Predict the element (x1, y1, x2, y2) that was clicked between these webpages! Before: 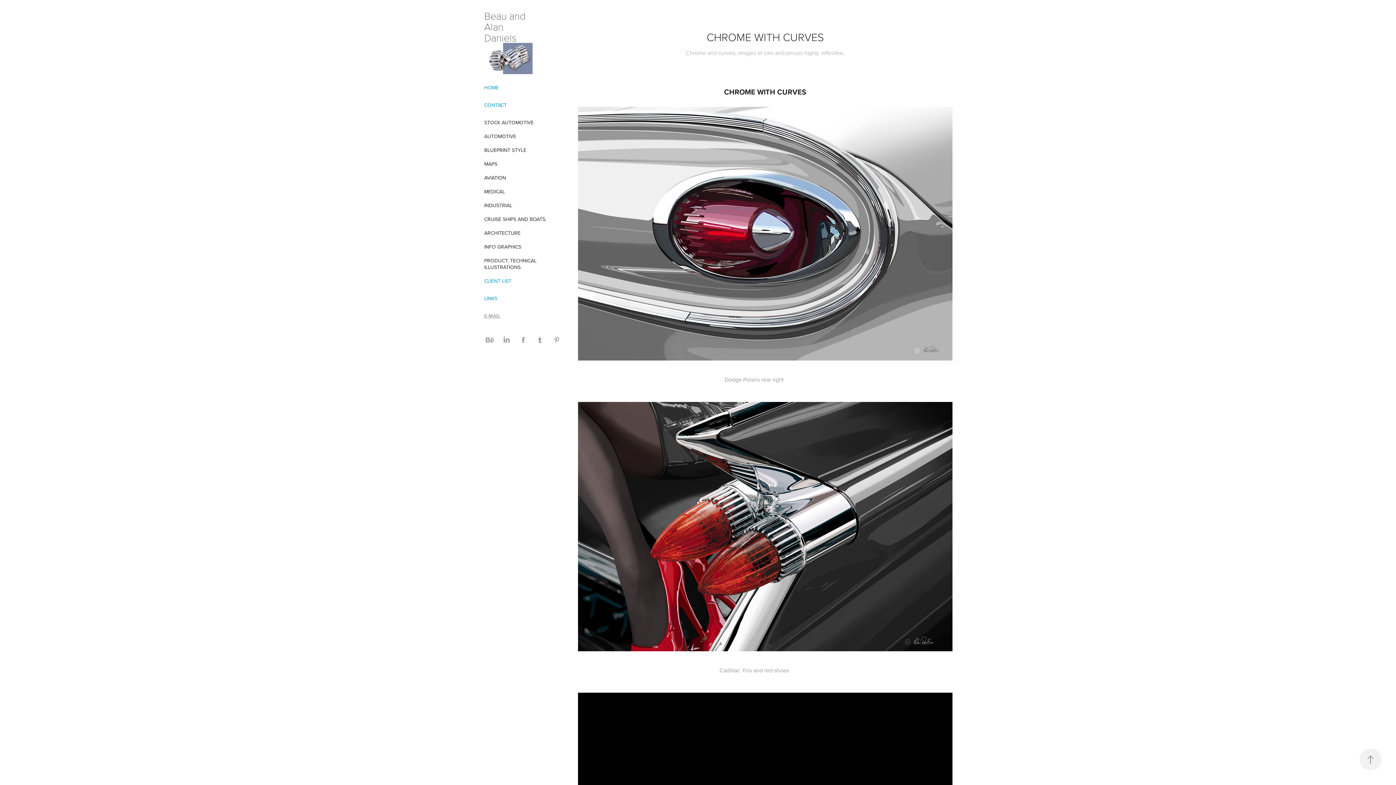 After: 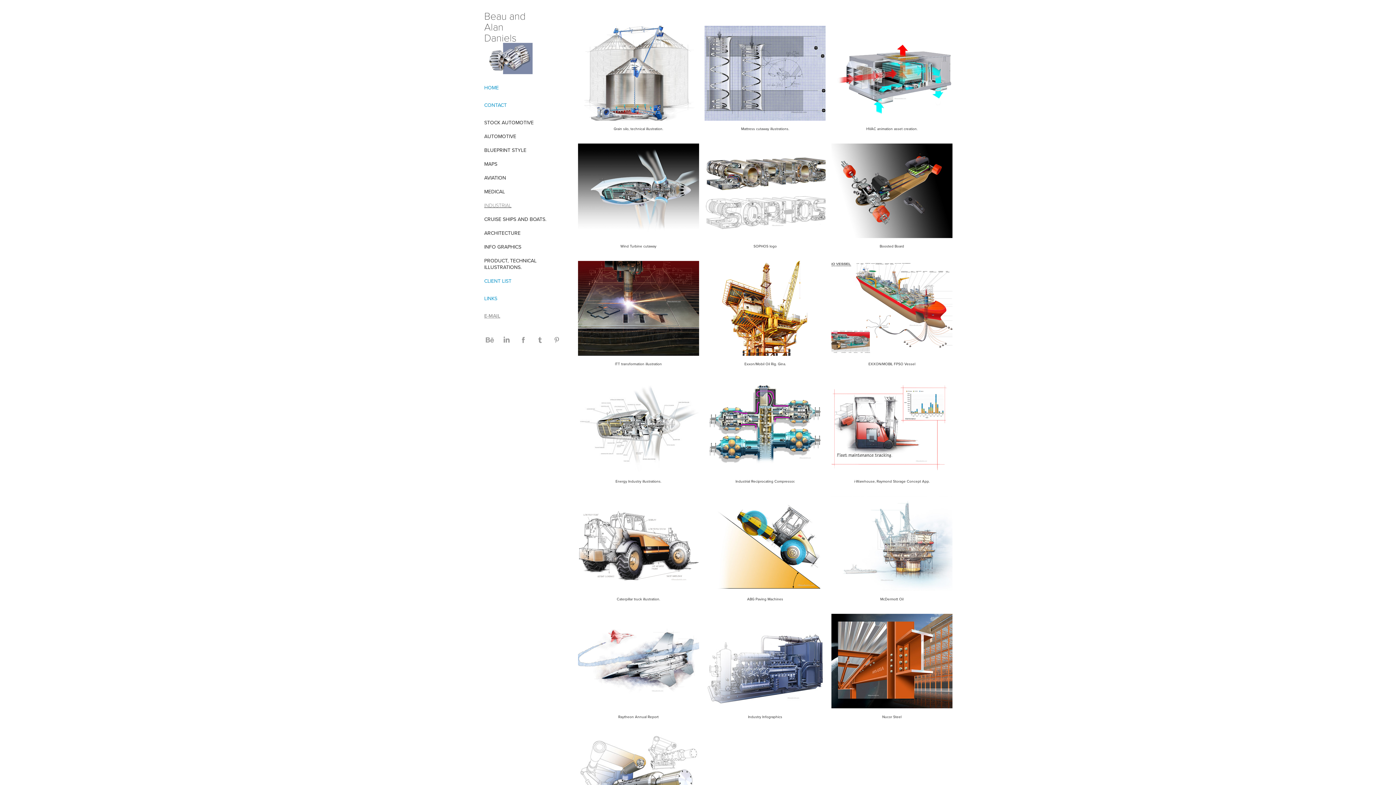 Action: bbox: (484, 201, 512, 208) label: INDUSTRIAL